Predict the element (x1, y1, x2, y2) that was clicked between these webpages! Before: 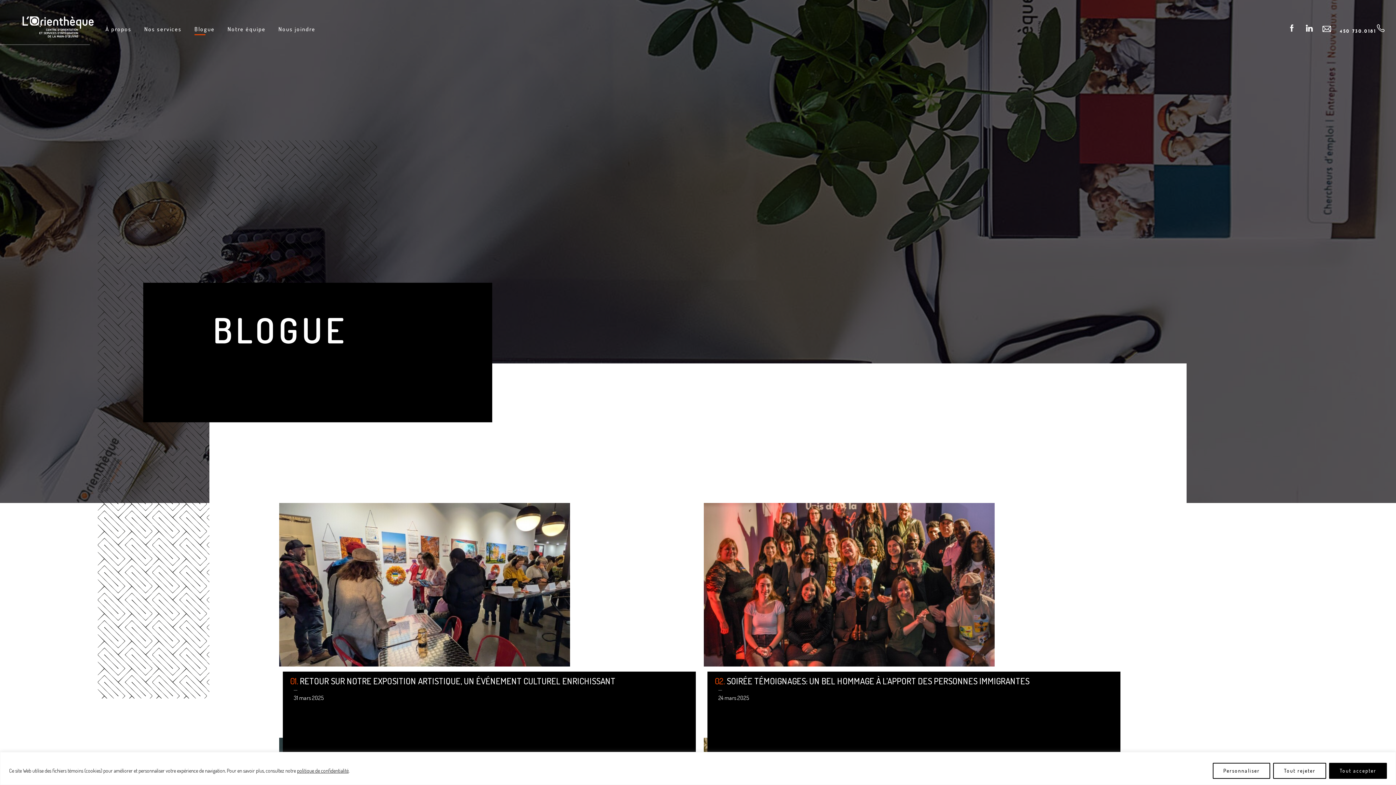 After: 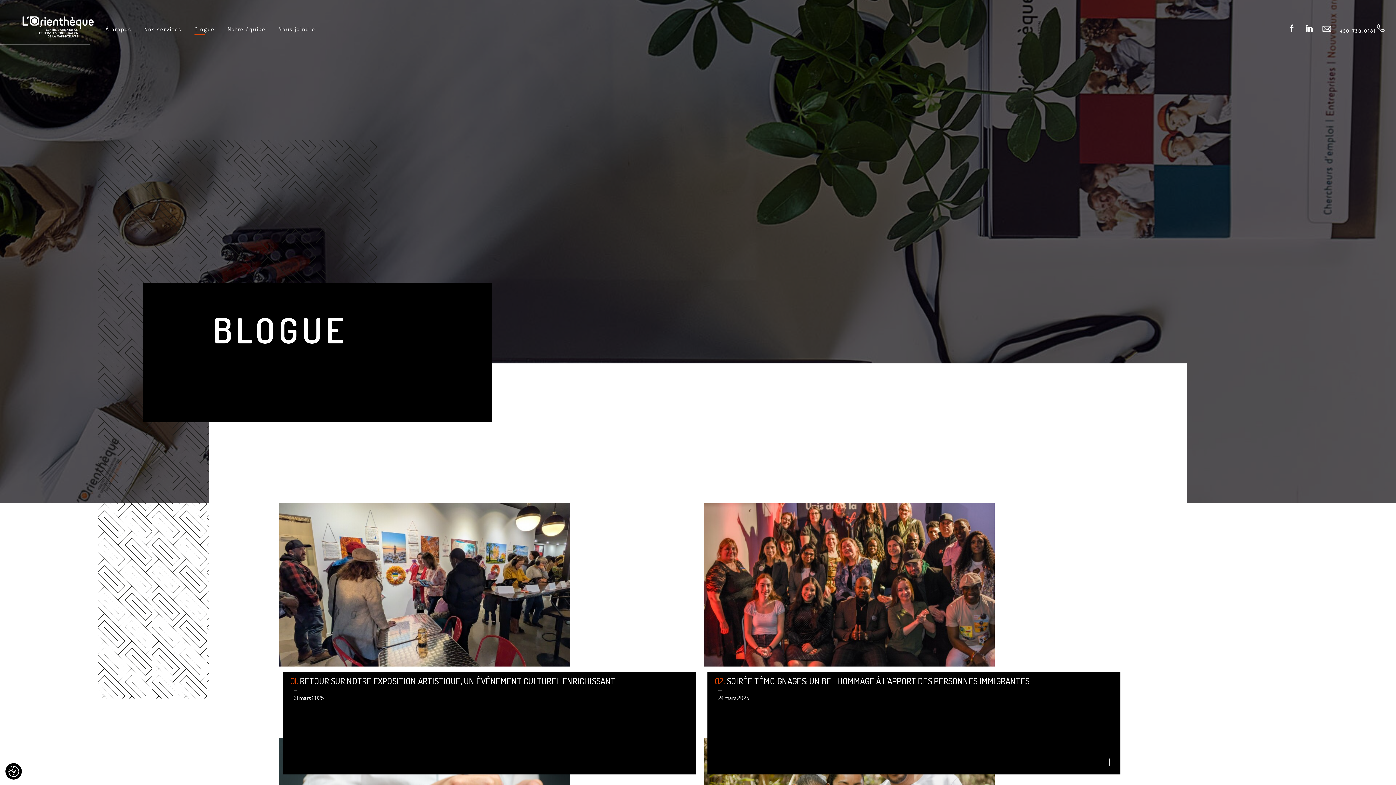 Action: label: Tout rejeter bbox: (1273, 763, 1326, 779)